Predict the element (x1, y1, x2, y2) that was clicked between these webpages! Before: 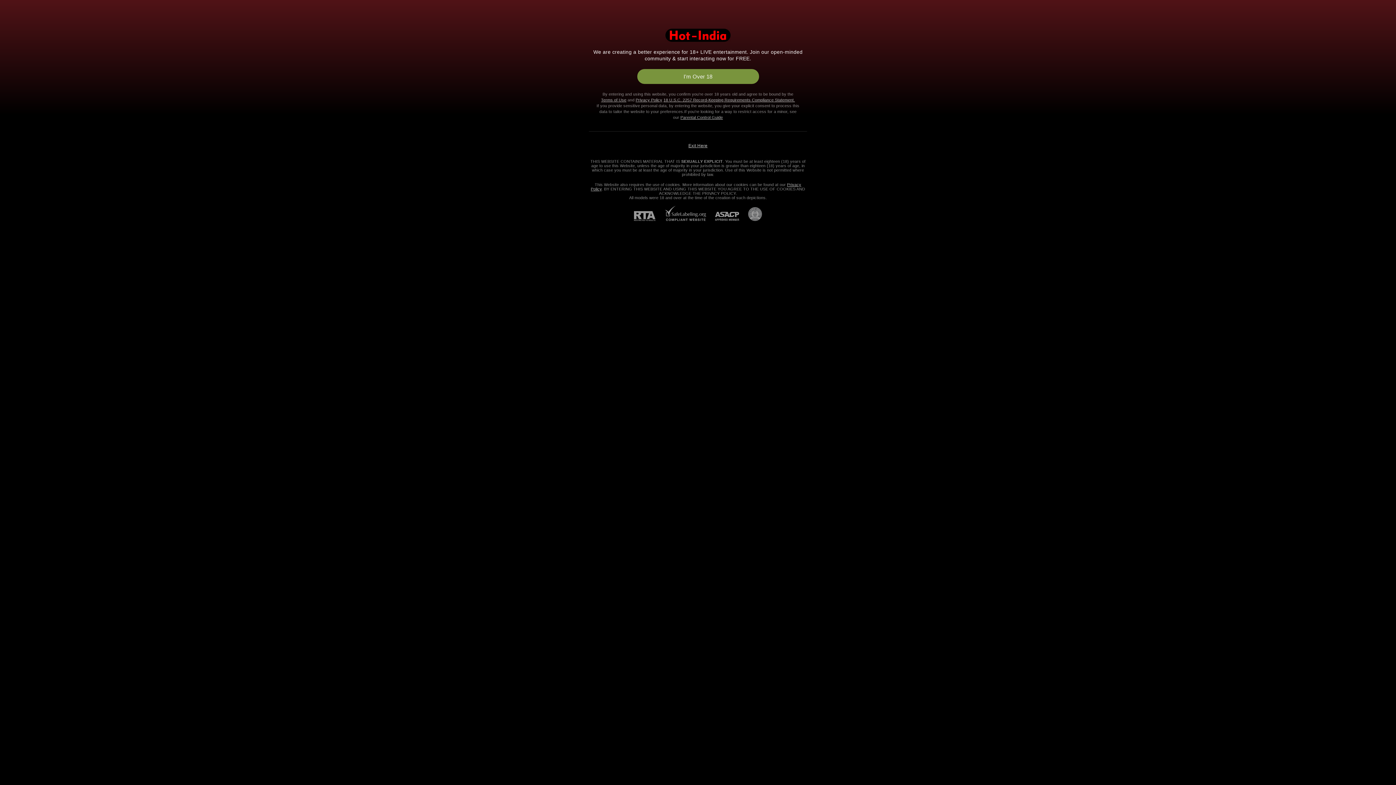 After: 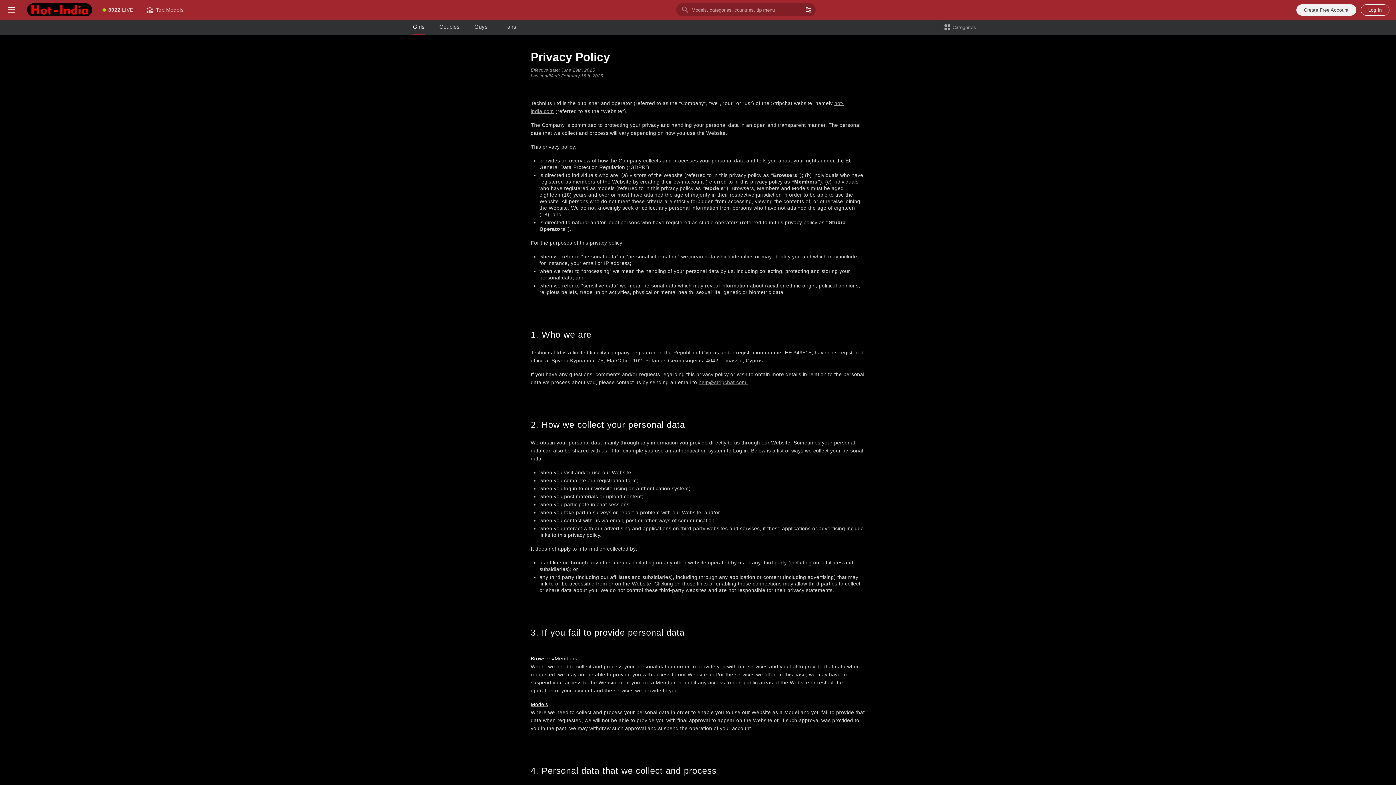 Action: bbox: (635, 97, 662, 102) label: Privacy Policy